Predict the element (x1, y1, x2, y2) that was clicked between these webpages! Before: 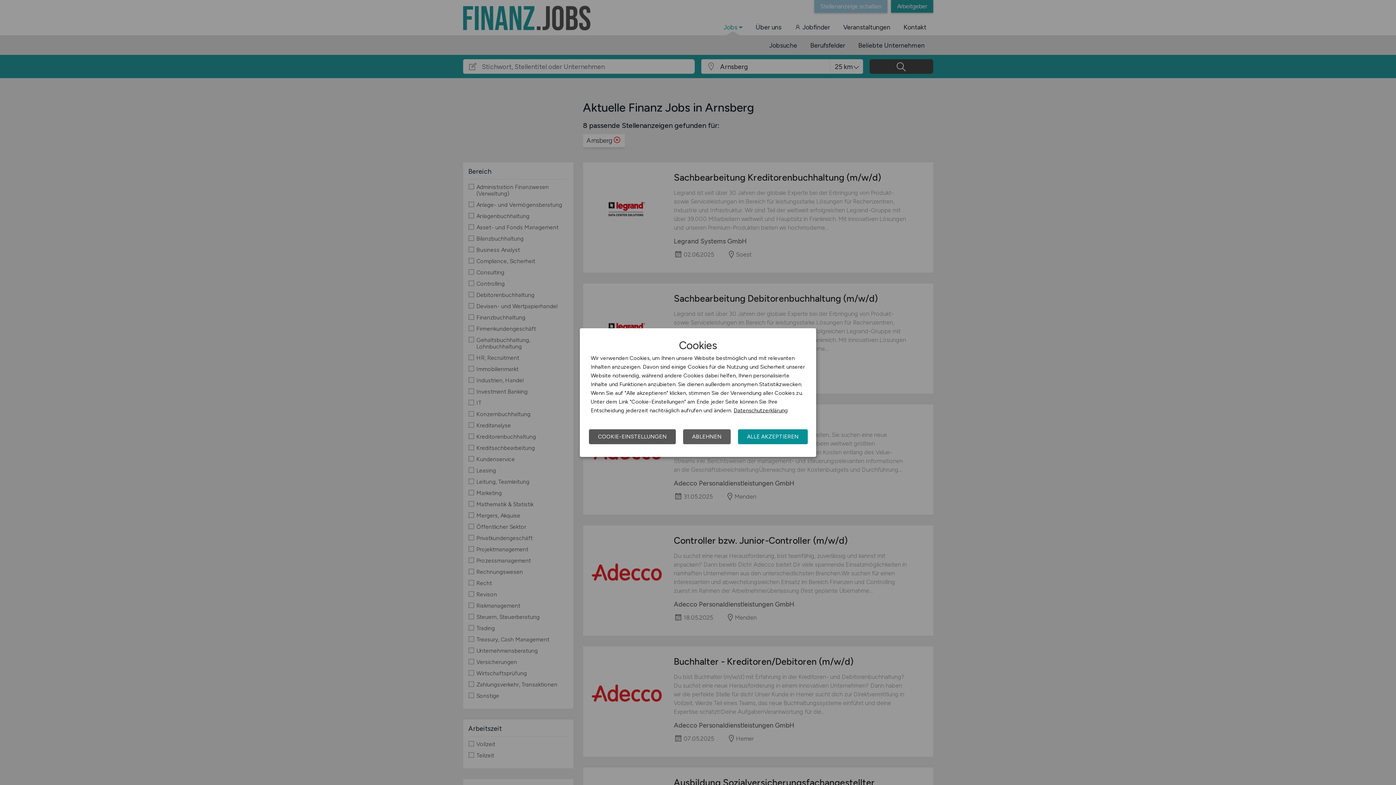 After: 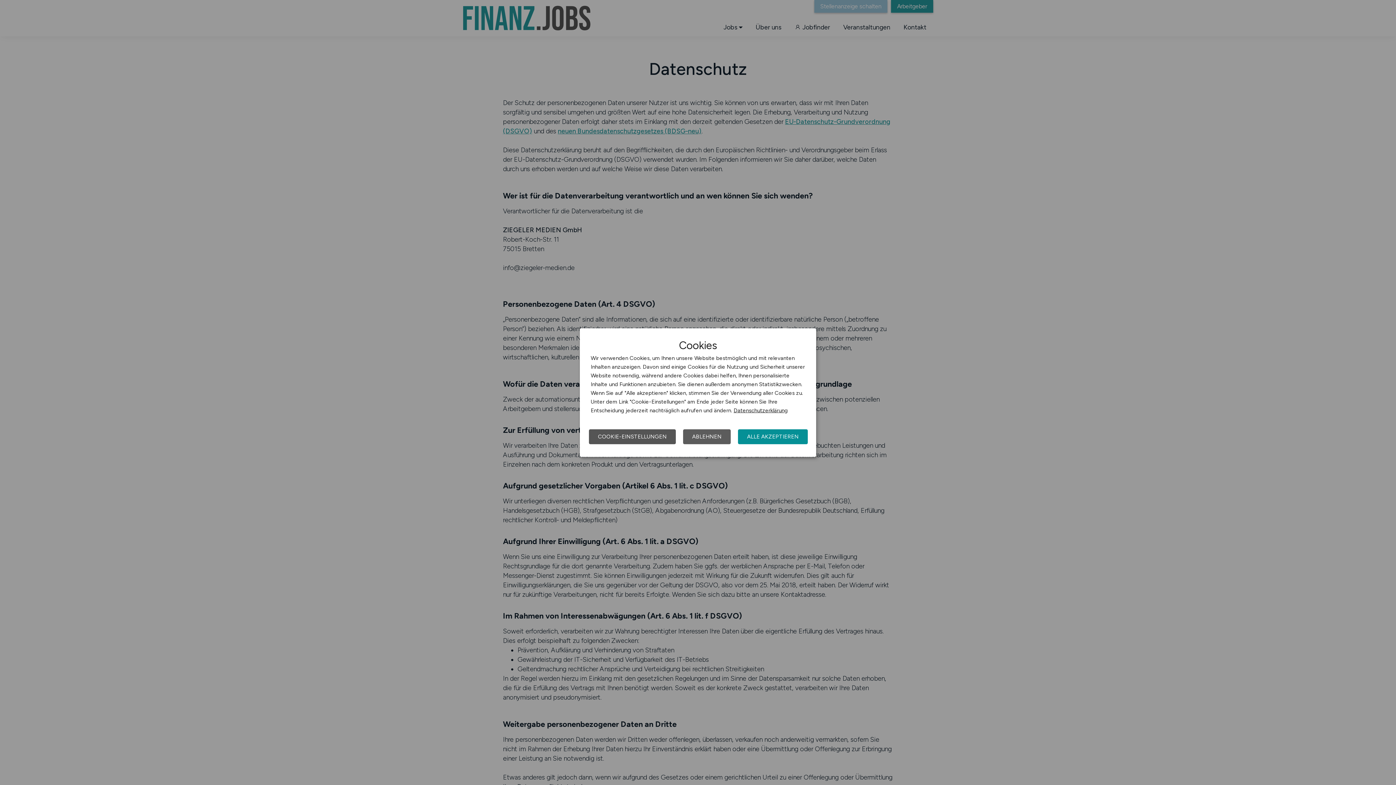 Action: bbox: (733, 407, 788, 413) label: Datenschutzerklärung